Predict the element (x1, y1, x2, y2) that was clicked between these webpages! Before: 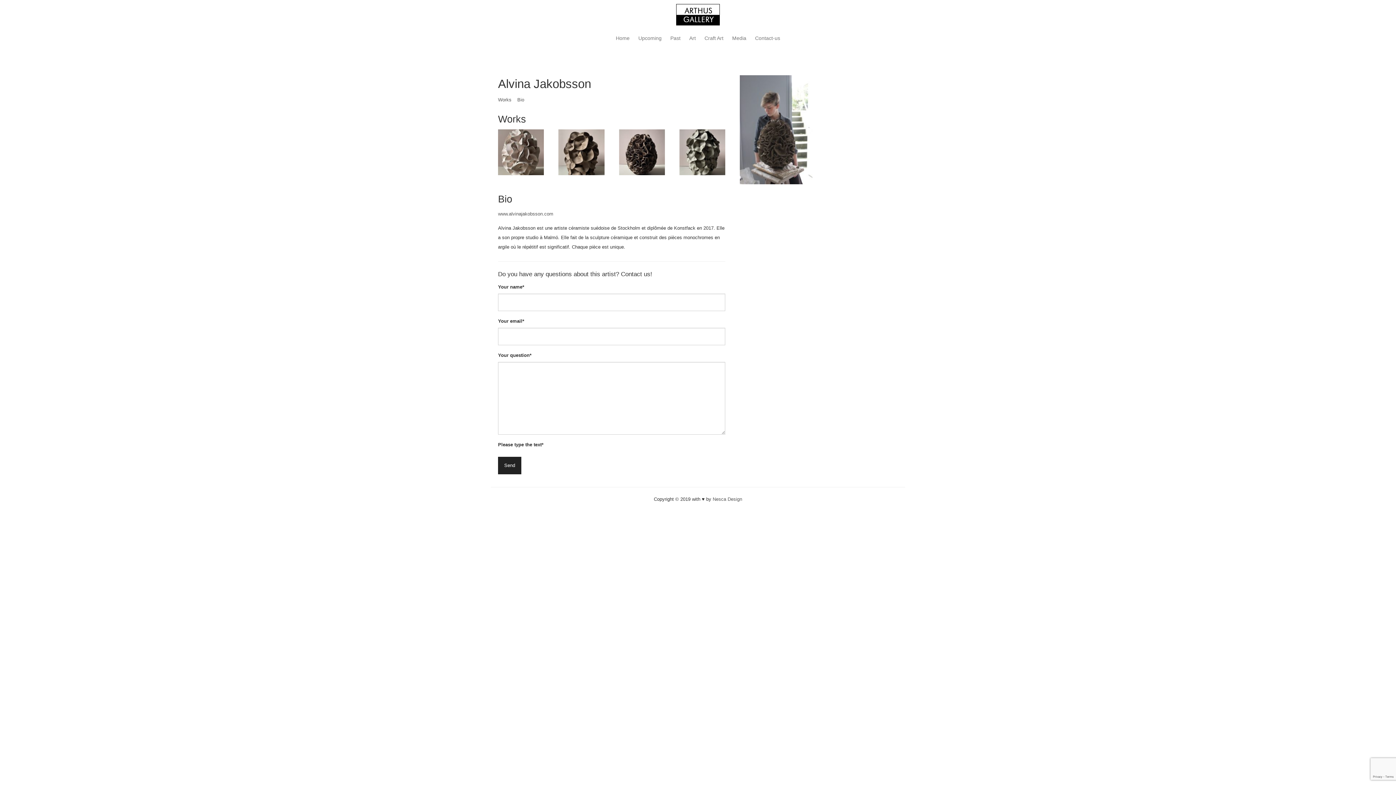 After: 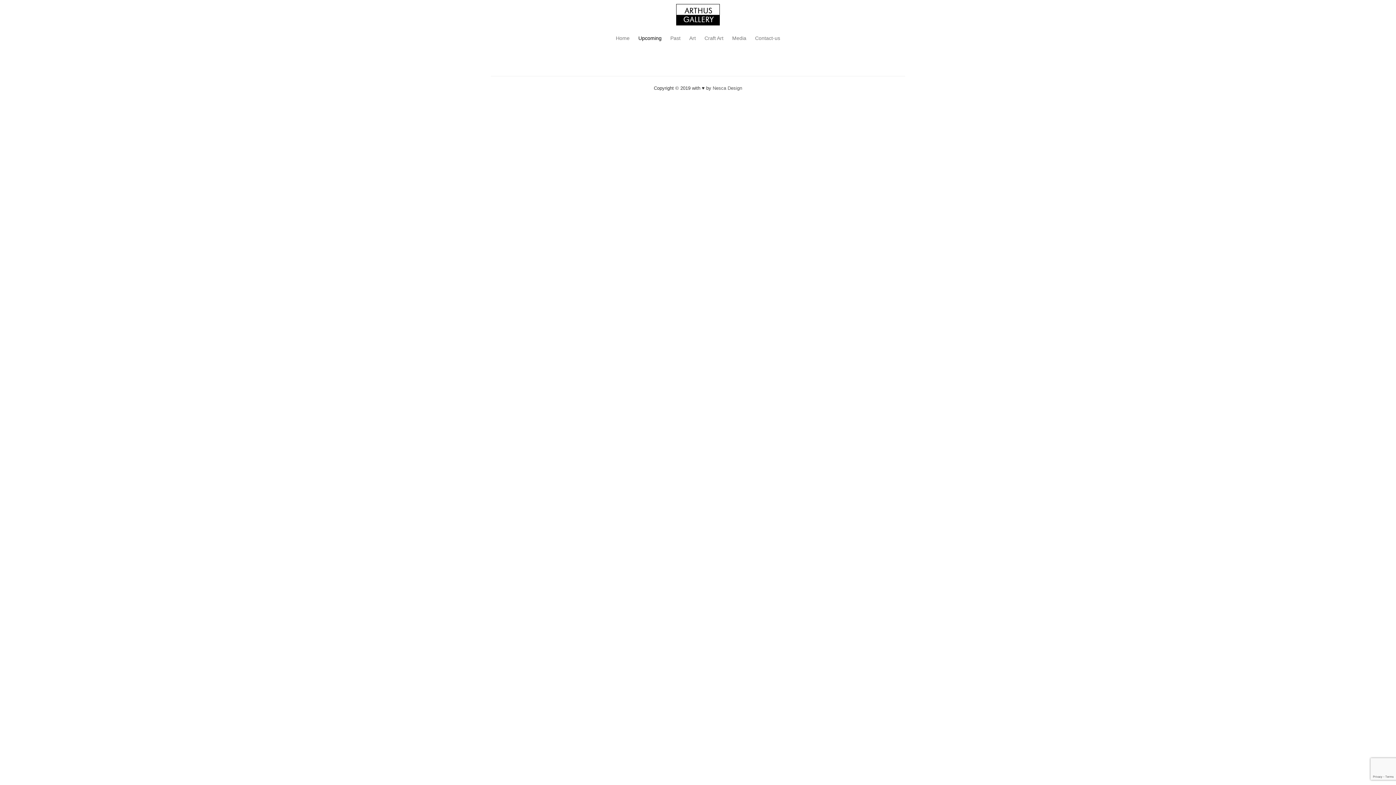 Action: label: Upcoming bbox: (634, 29, 666, 54)